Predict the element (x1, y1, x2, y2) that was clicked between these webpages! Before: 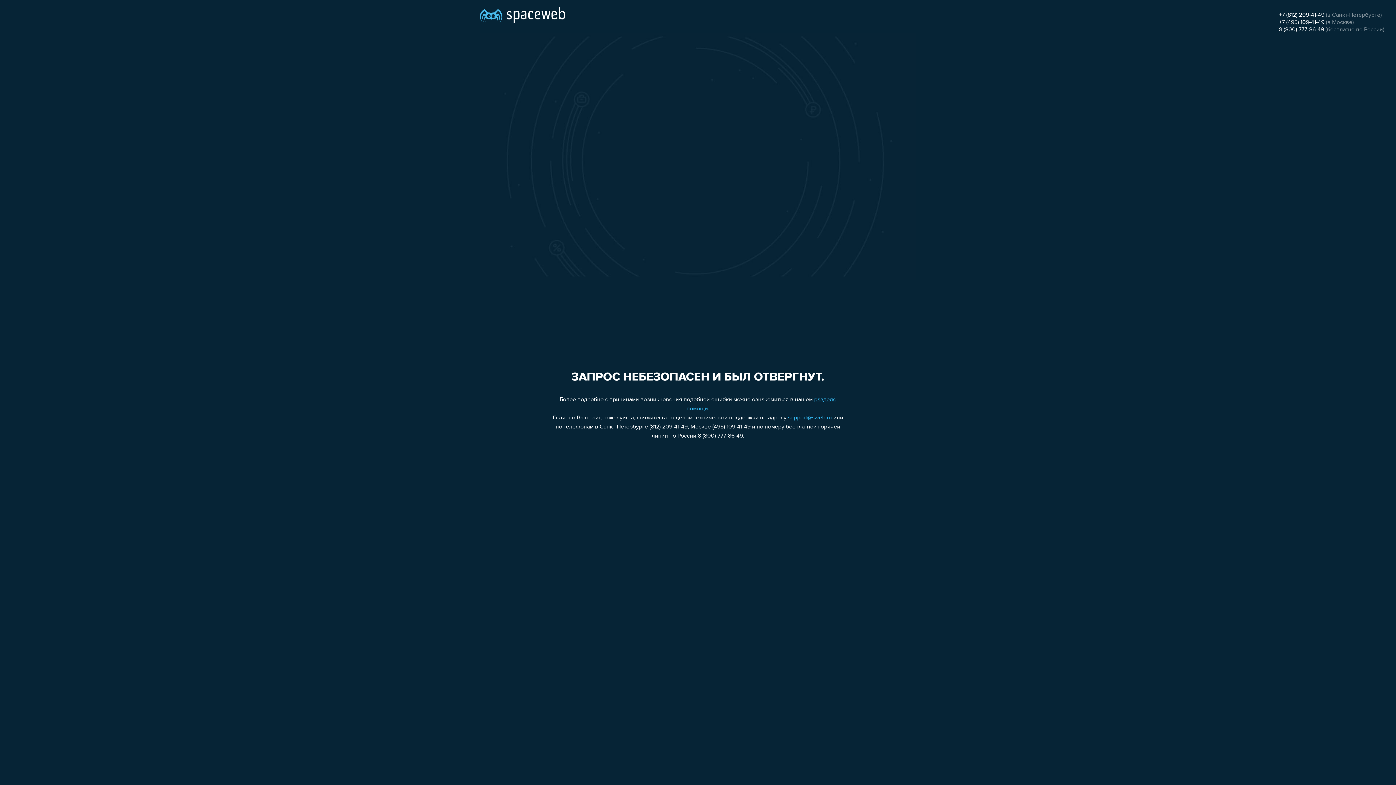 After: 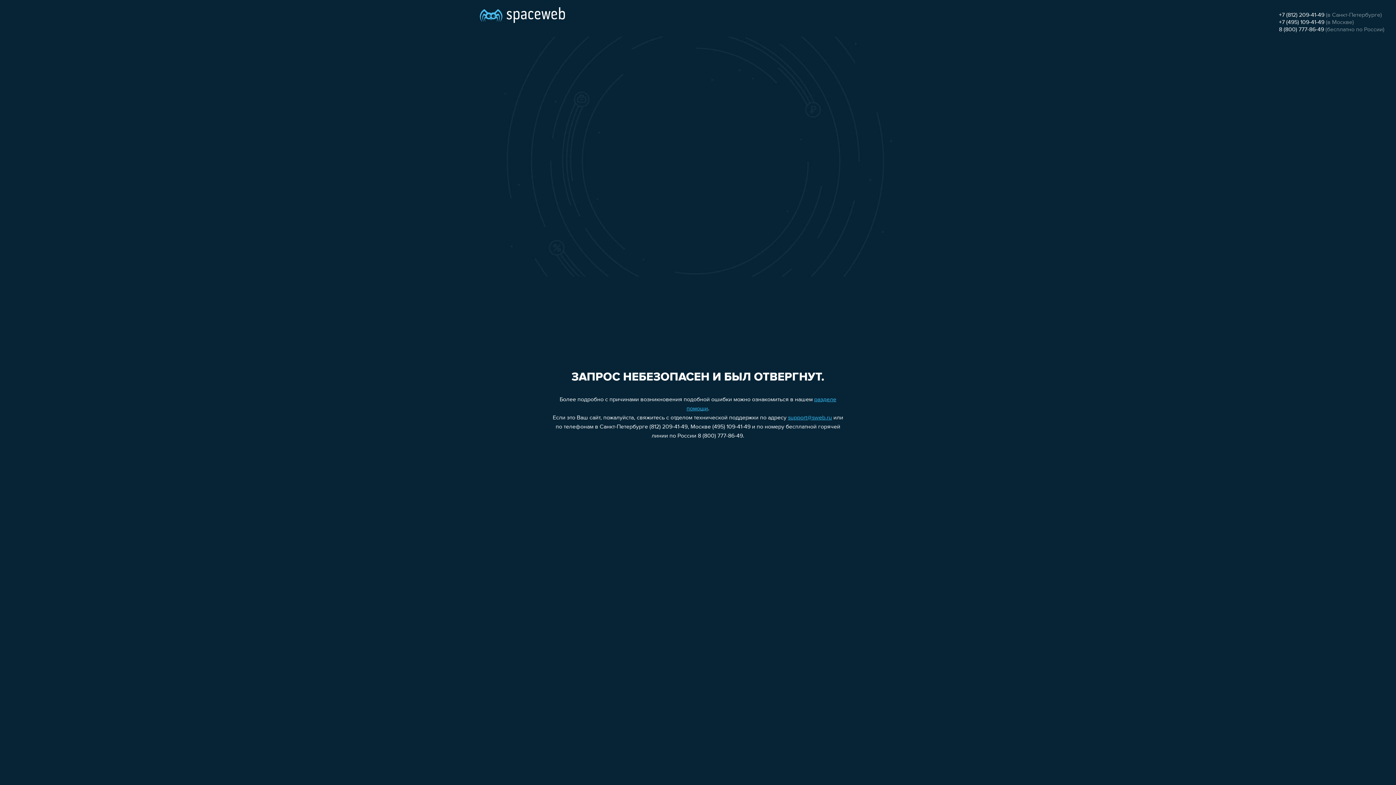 Action: label: support@sweb.ru bbox: (788, 415, 832, 421)